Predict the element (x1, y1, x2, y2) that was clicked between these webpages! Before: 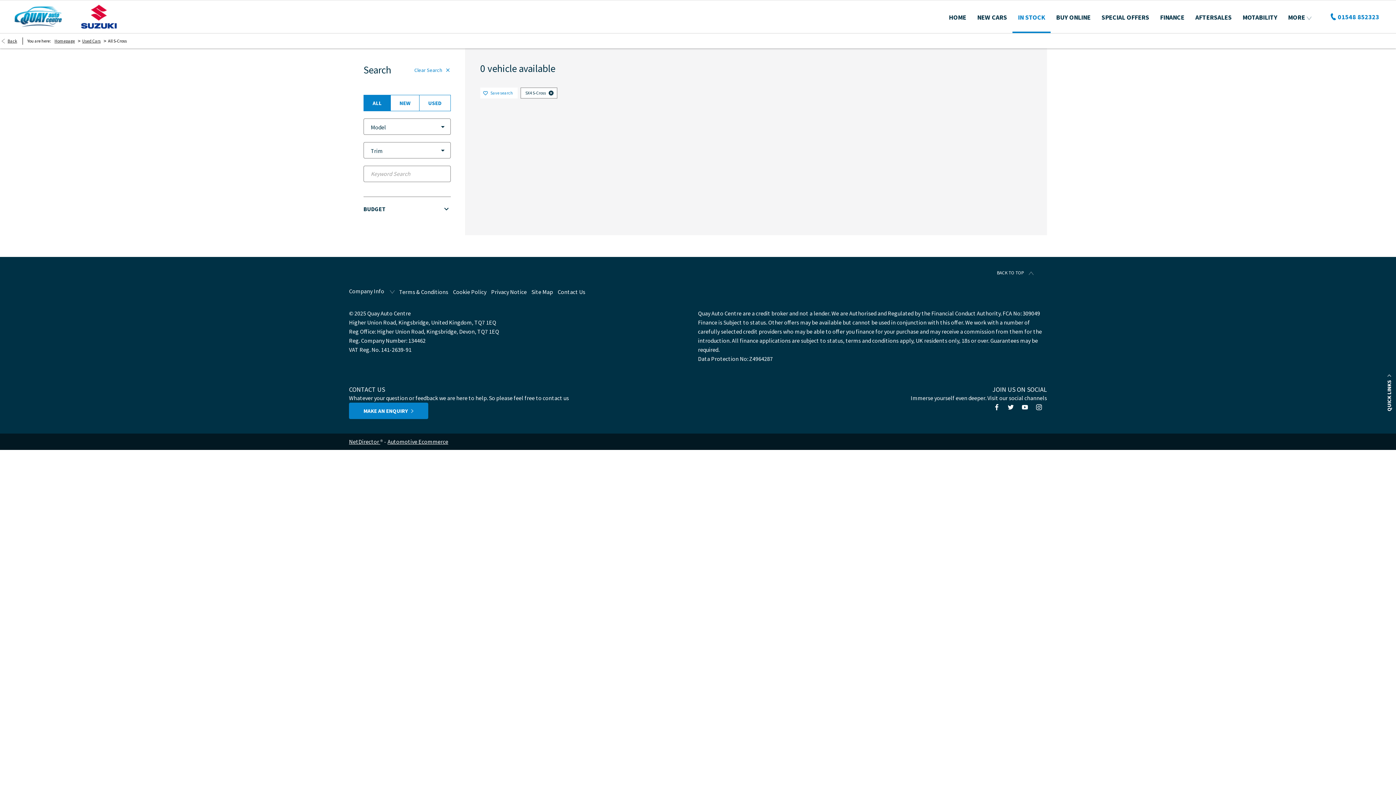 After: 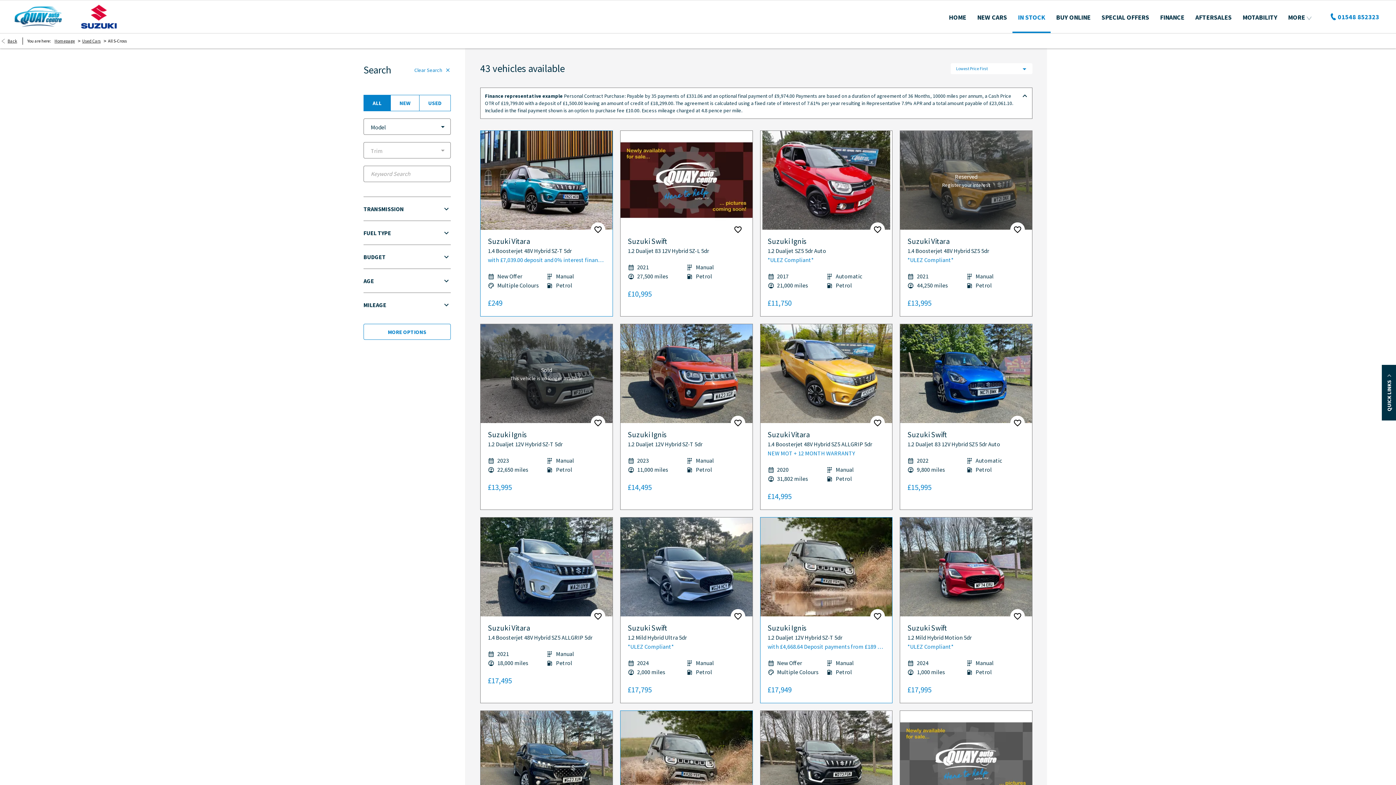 Action: bbox: (548, 90, 554, 96) label: close-model